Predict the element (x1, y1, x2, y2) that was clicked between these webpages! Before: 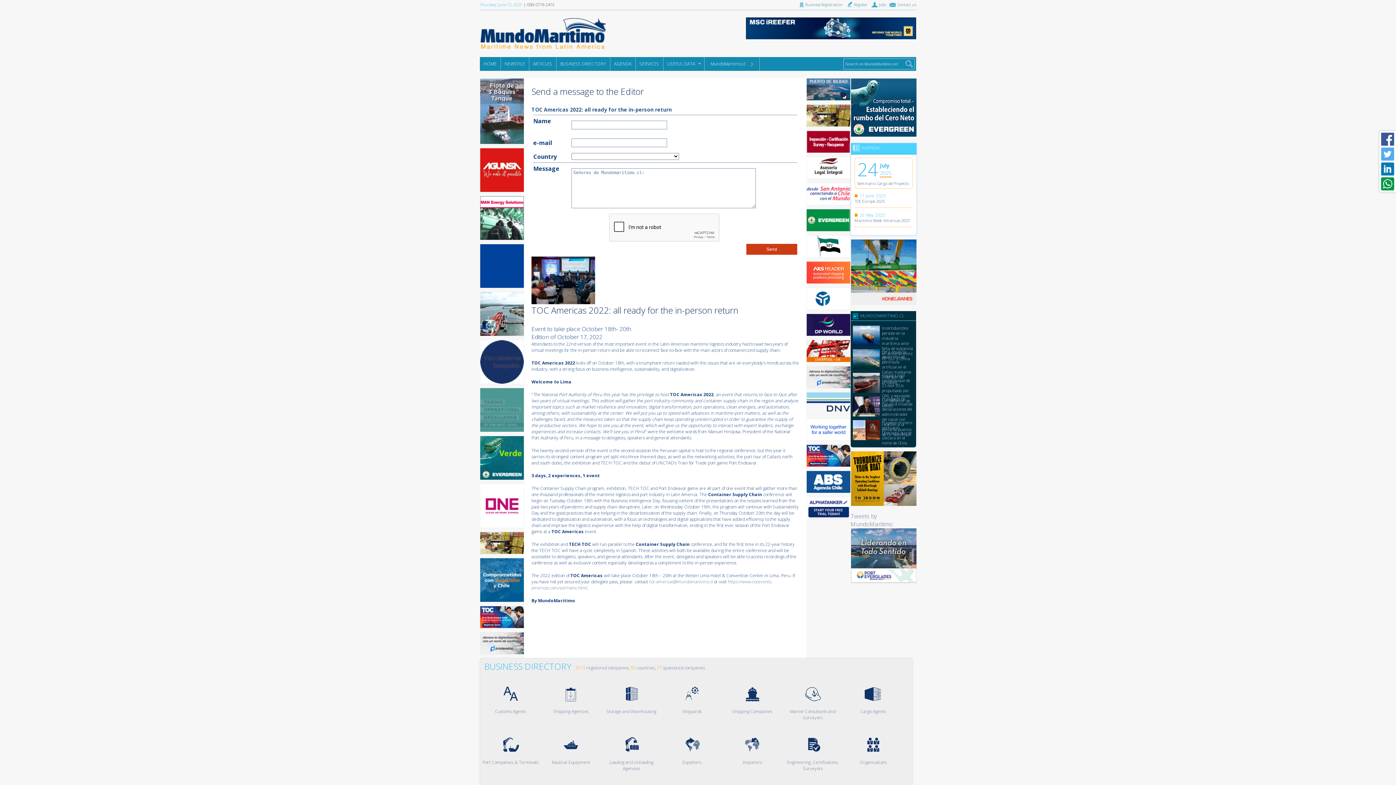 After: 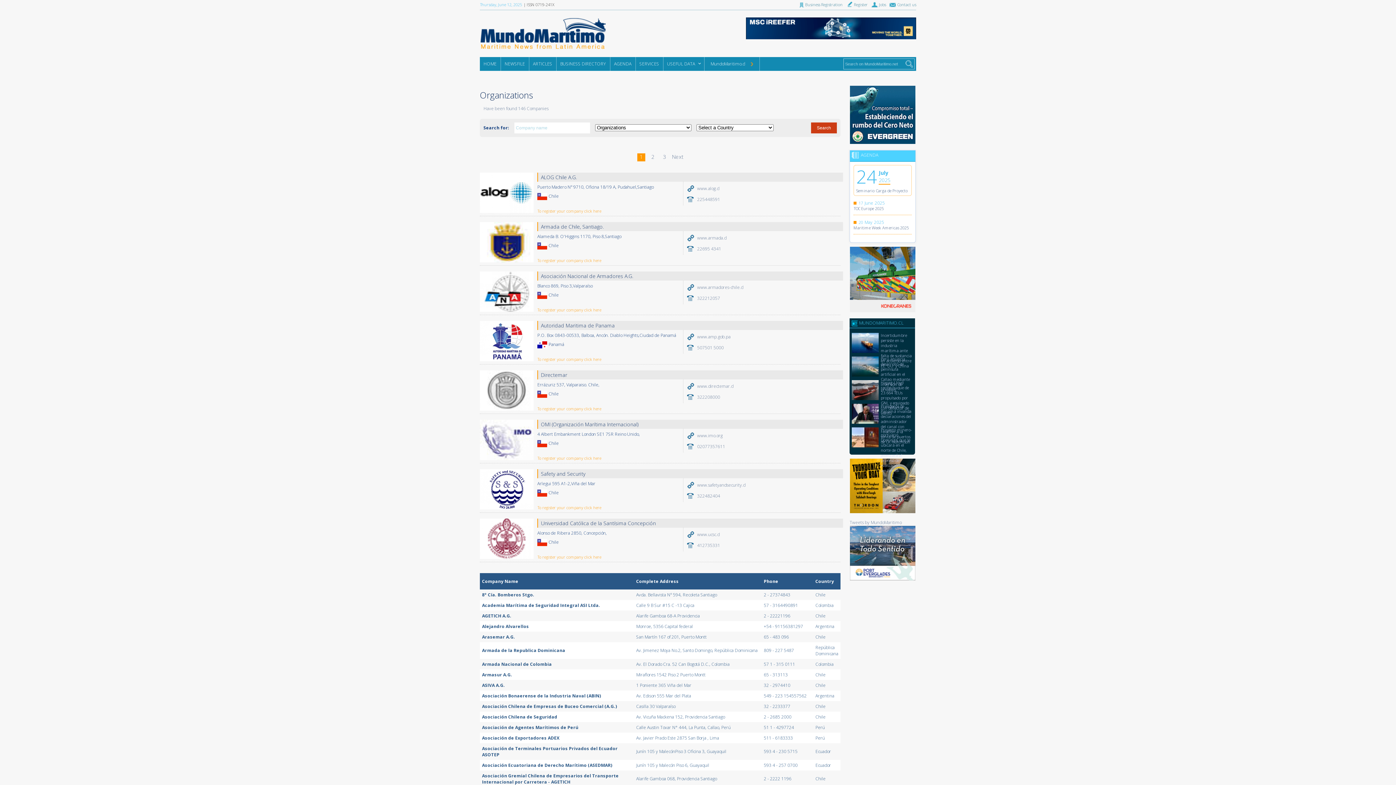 Action: label: Organizations bbox: (843, 734, 903, 765)